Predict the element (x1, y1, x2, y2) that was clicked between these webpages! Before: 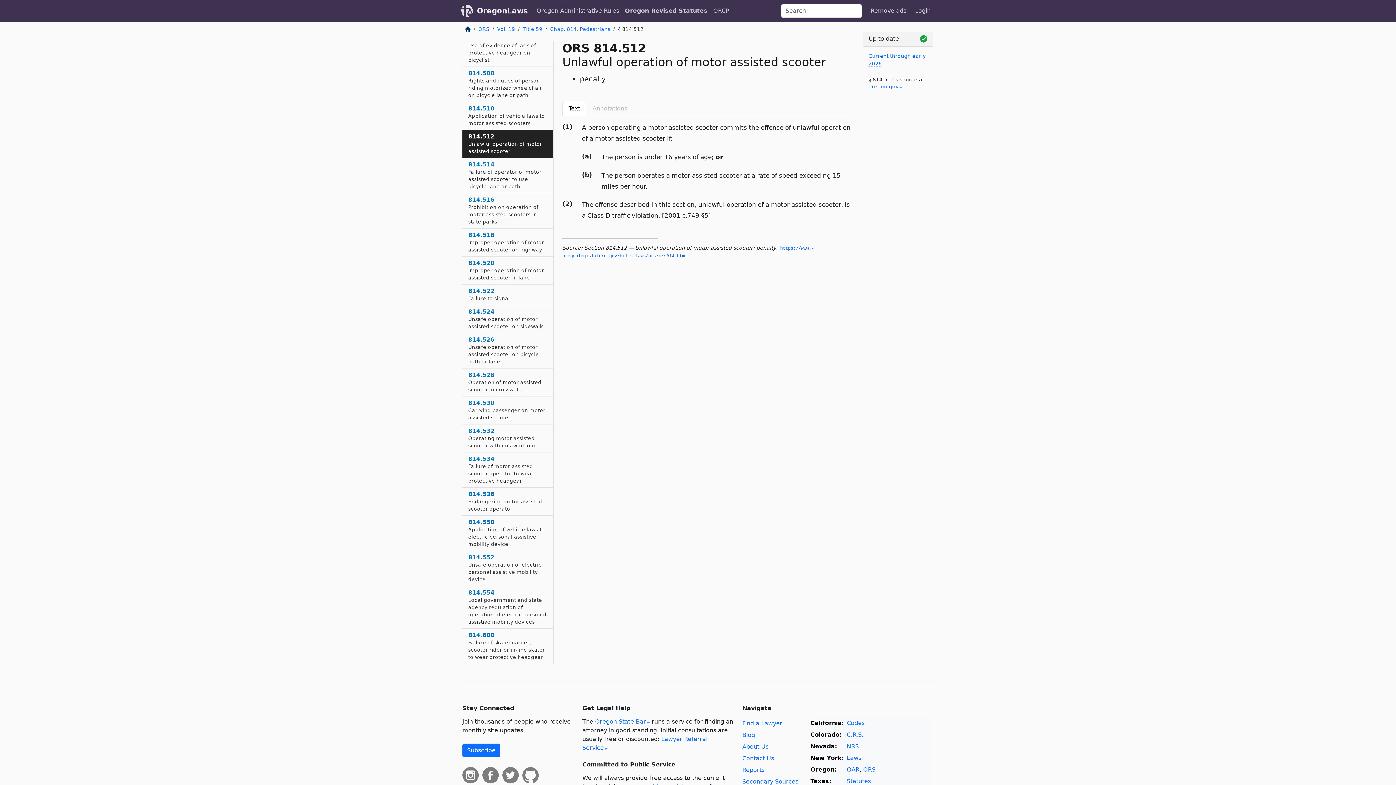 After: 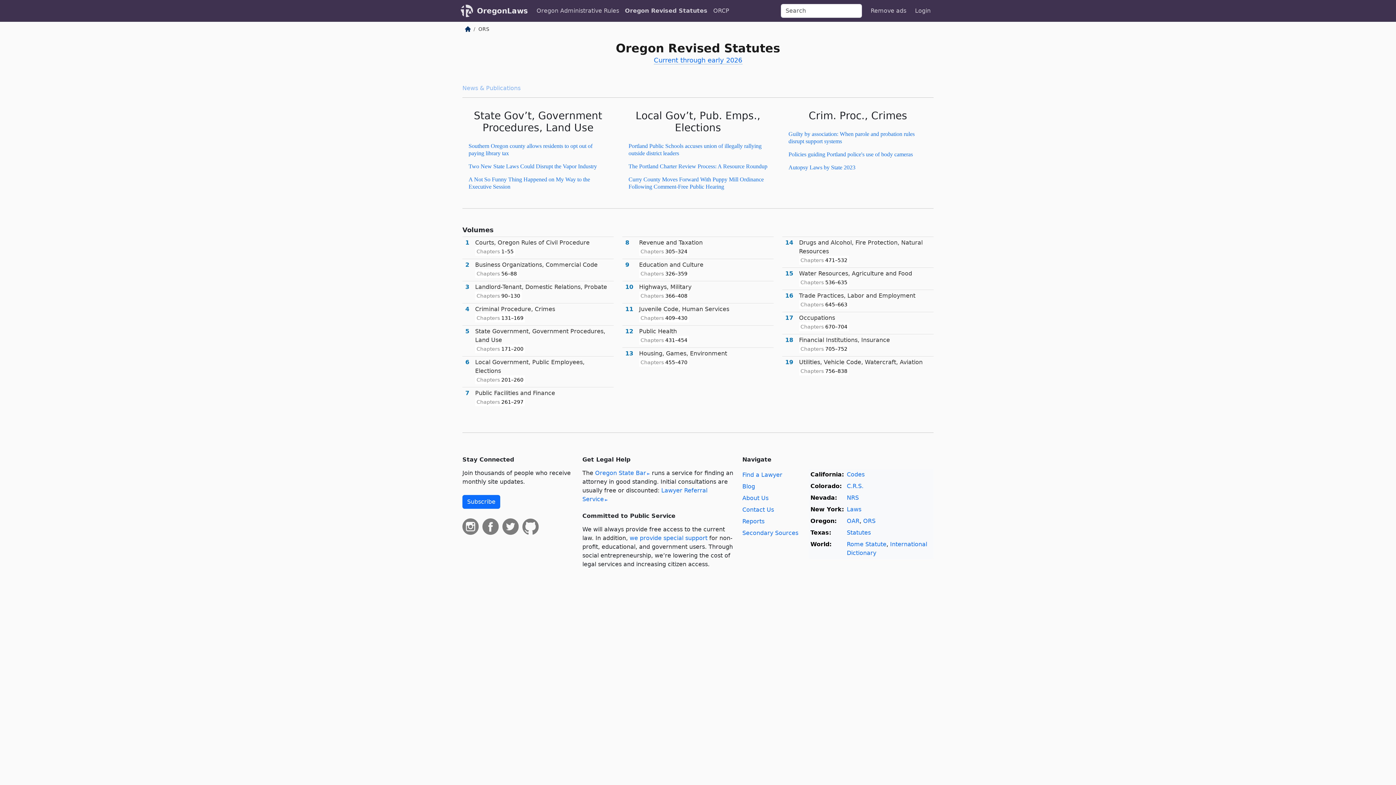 Action: label: Oregon Revised Statutes bbox: (622, 3, 710, 18)